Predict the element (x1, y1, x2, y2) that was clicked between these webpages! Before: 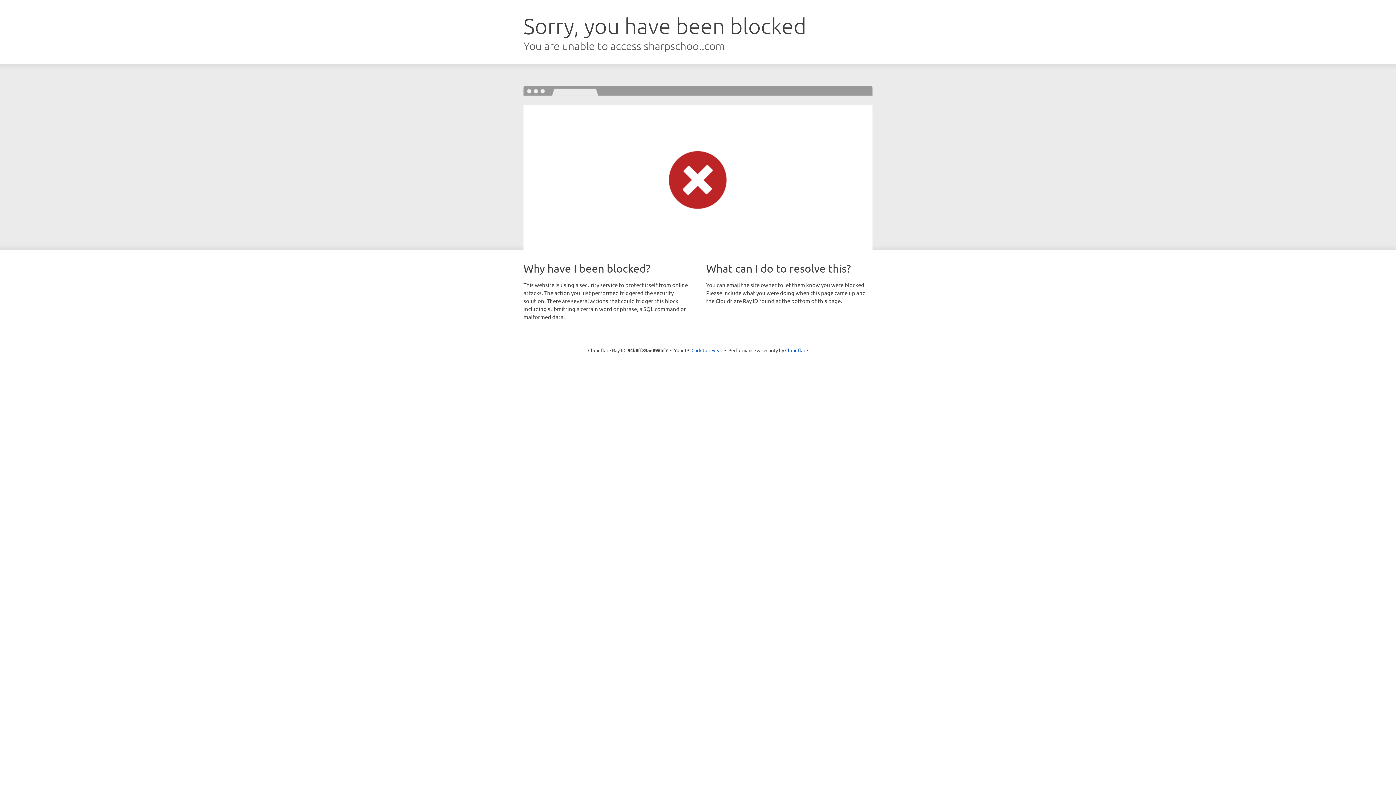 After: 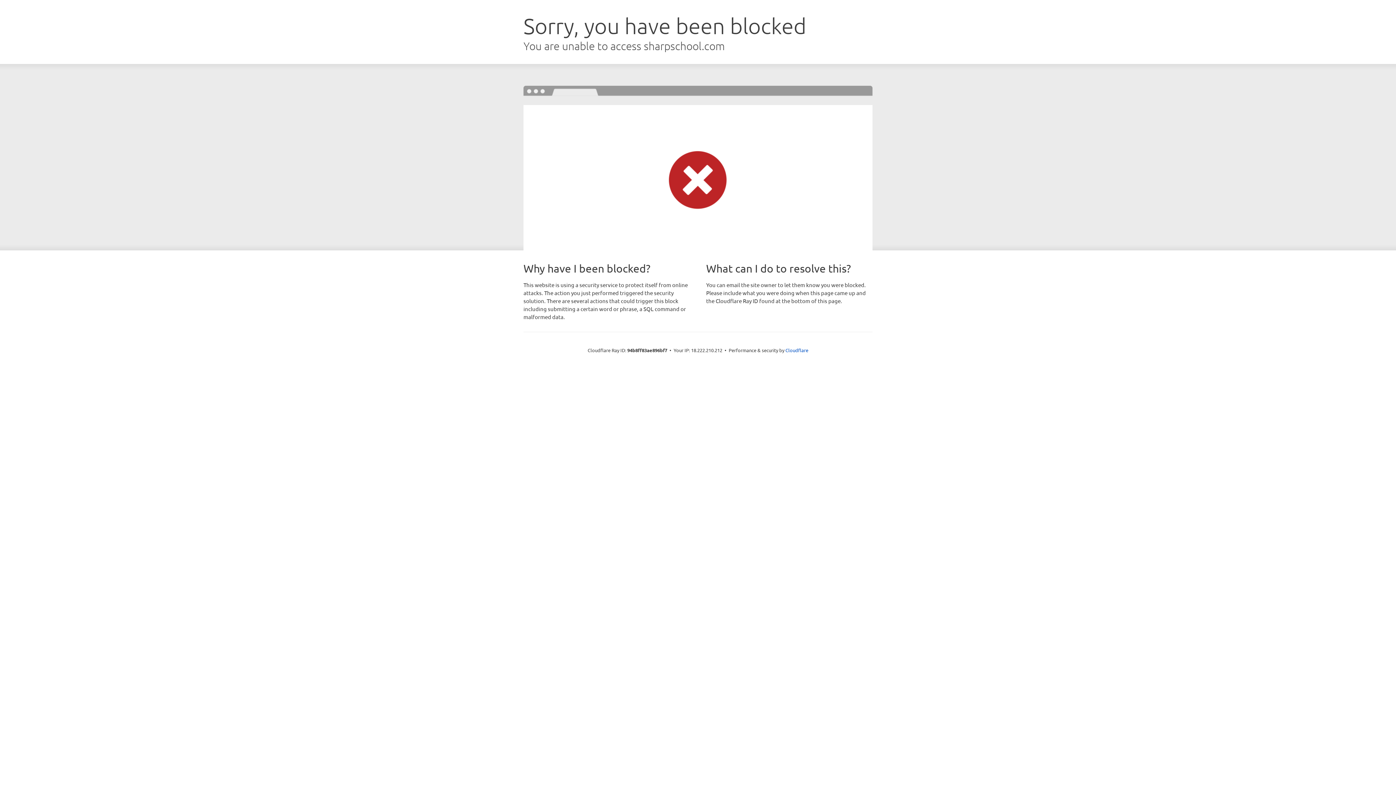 Action: bbox: (691, 346, 722, 353) label: Click to reveal